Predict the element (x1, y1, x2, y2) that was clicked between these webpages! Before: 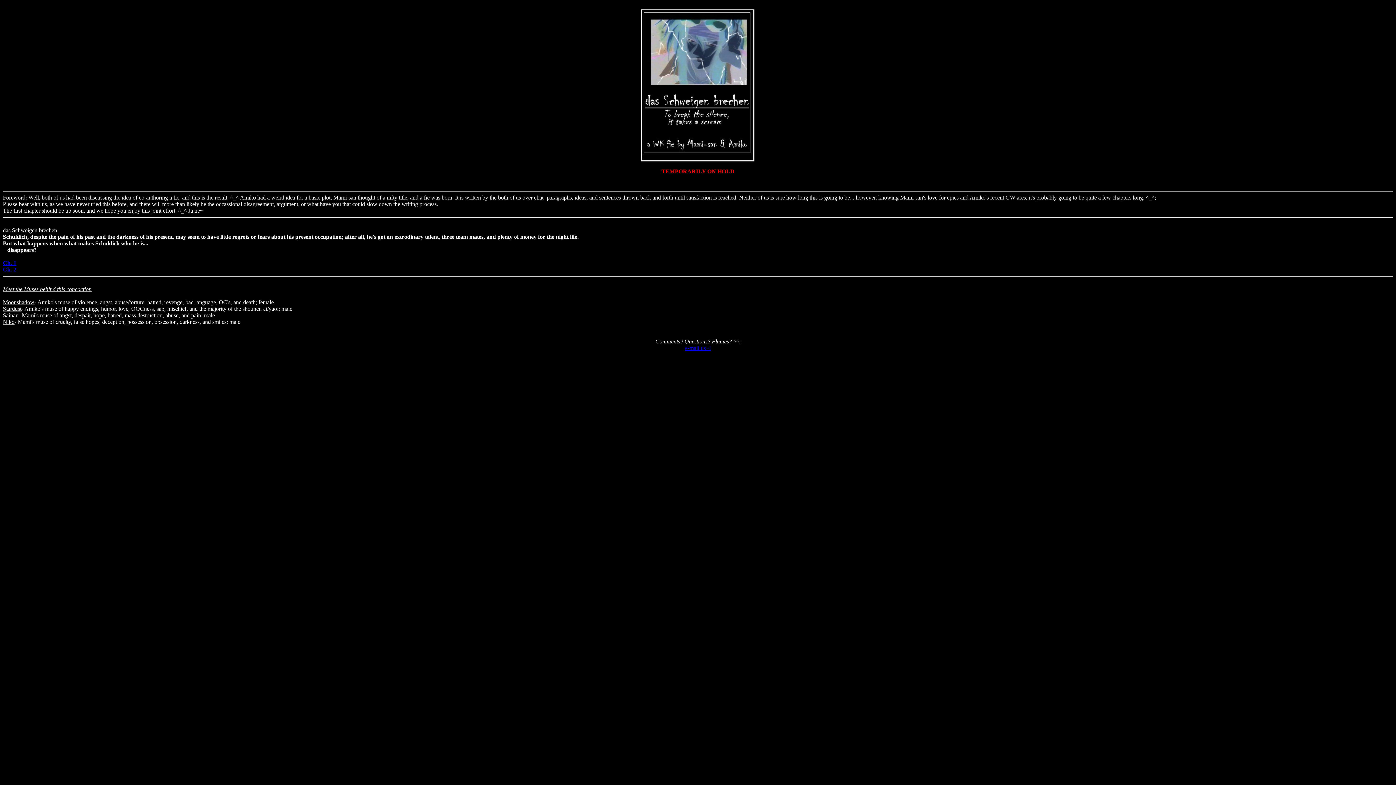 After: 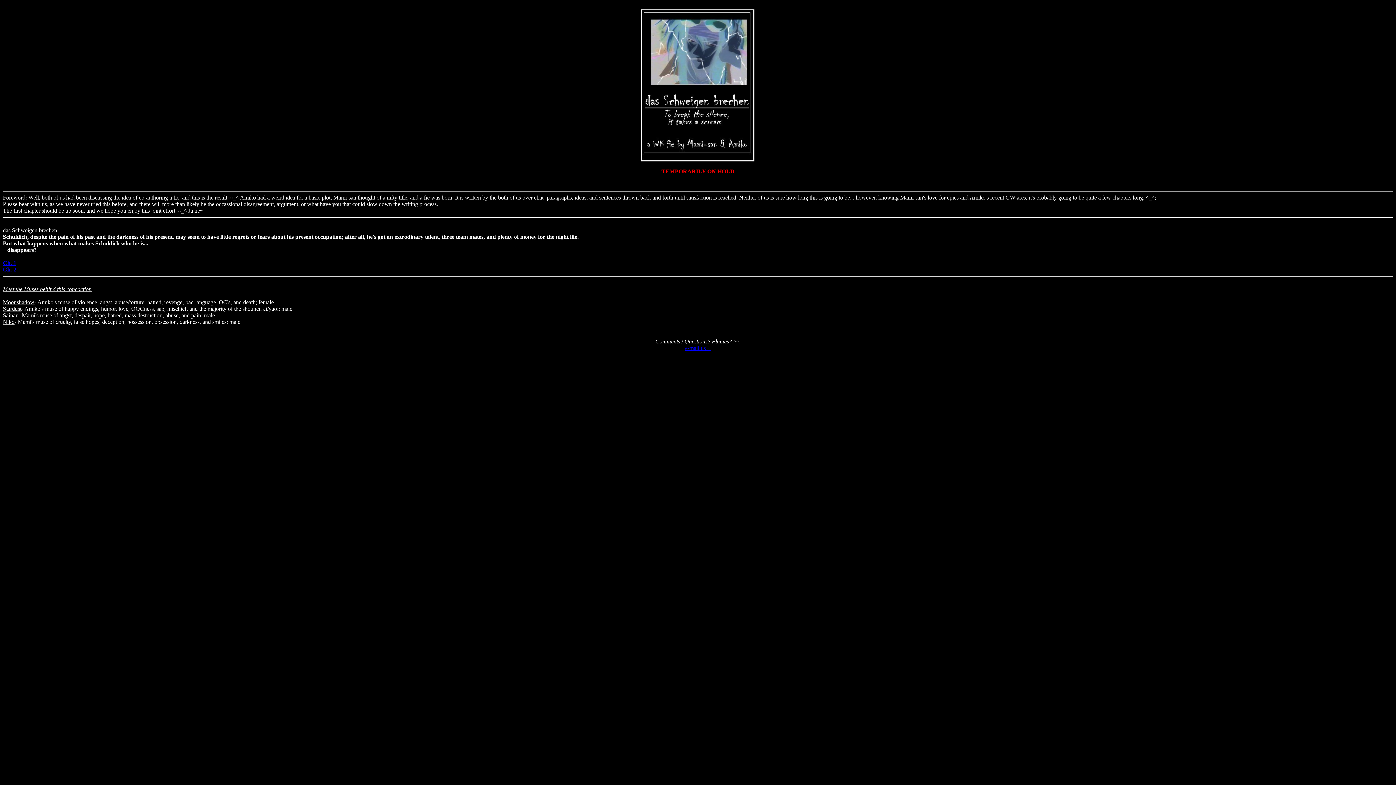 Action: label: e-mail us~! bbox: (685, 345, 711, 351)